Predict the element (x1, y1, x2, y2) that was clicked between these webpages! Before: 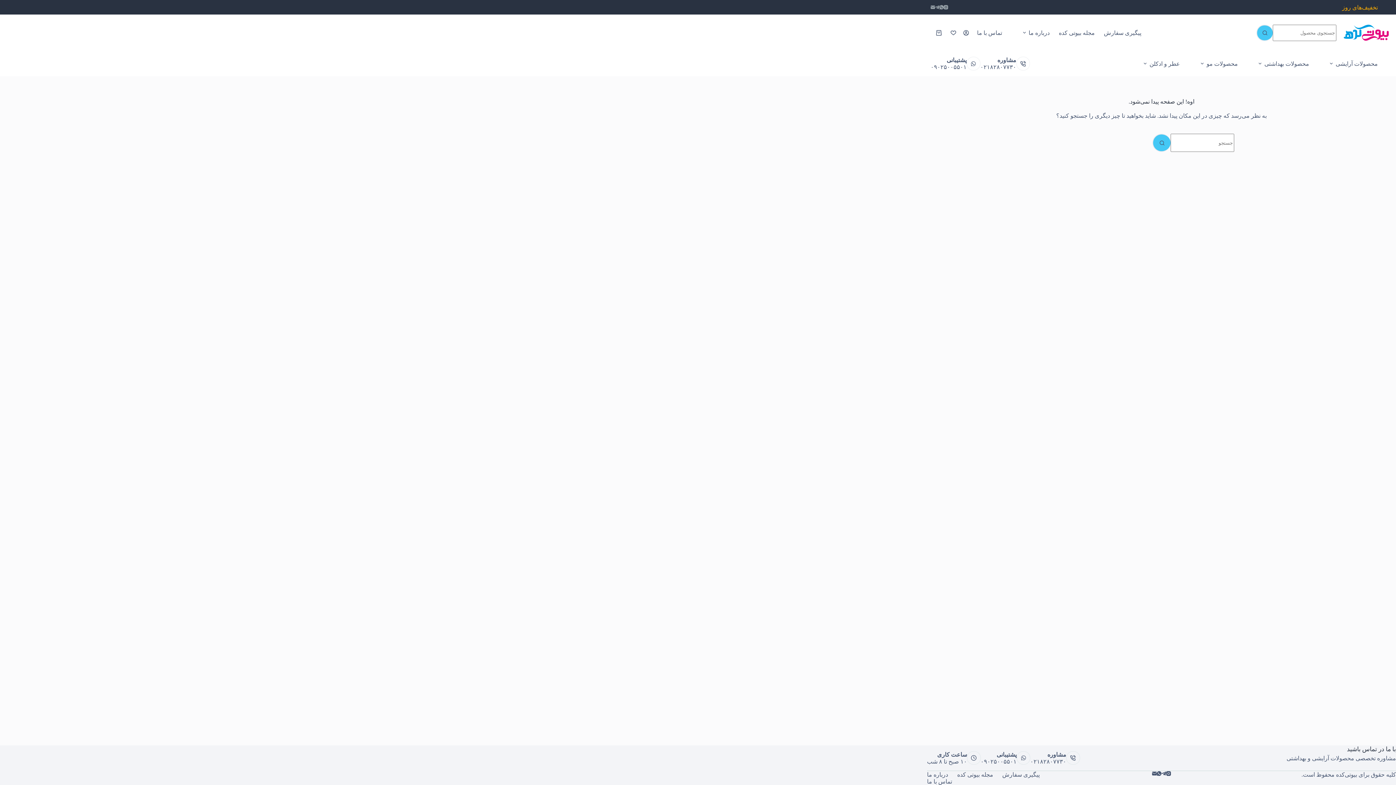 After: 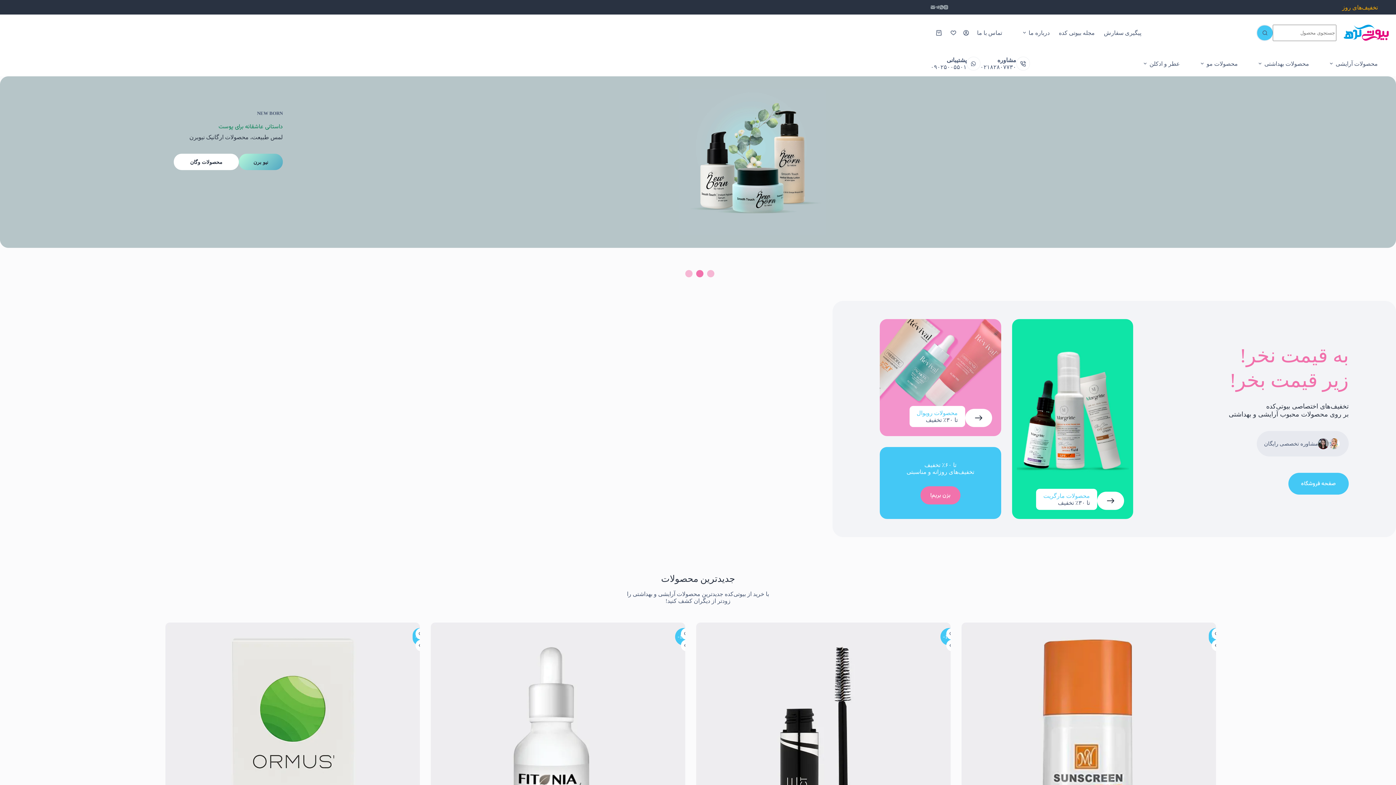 Action: label: بیوتی‌کده bbox: (1336, 772, 1357, 778)